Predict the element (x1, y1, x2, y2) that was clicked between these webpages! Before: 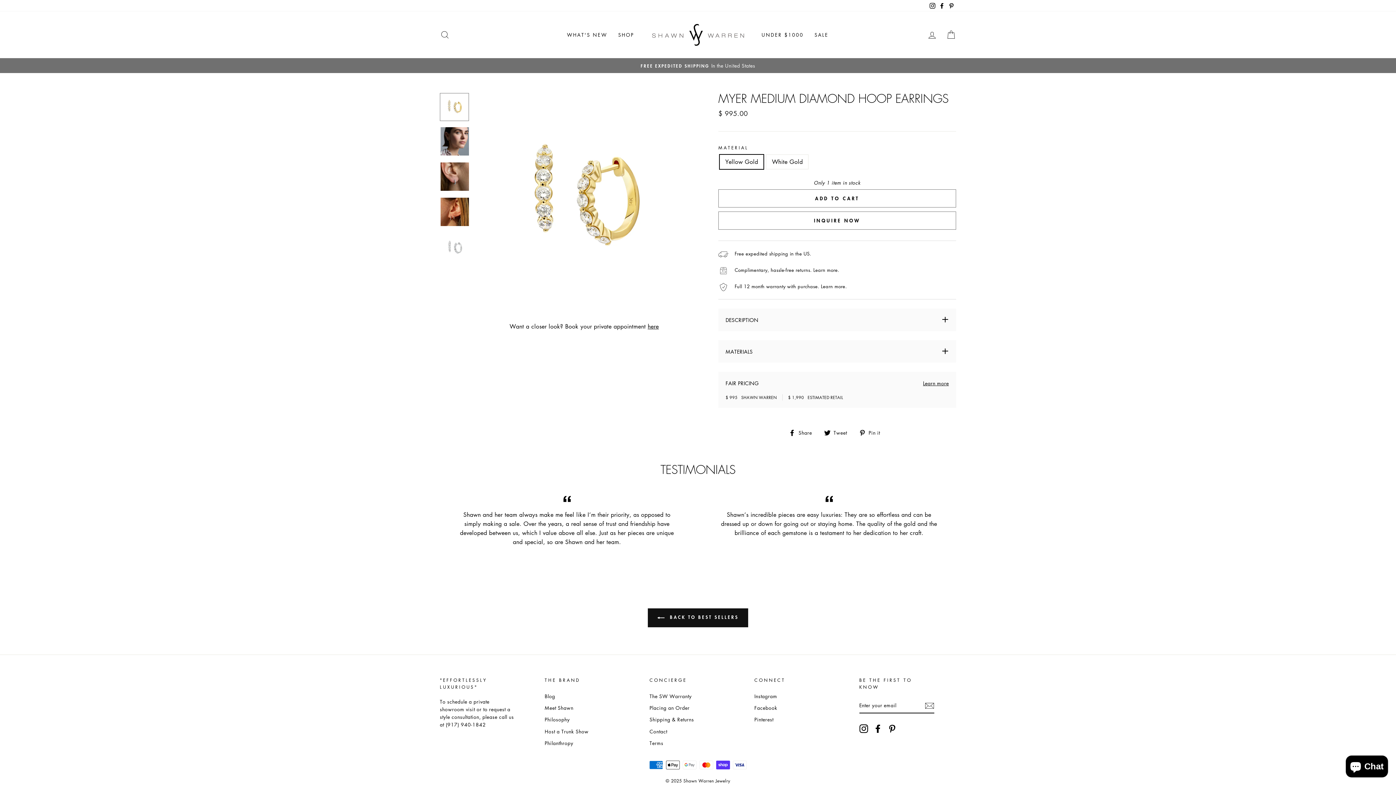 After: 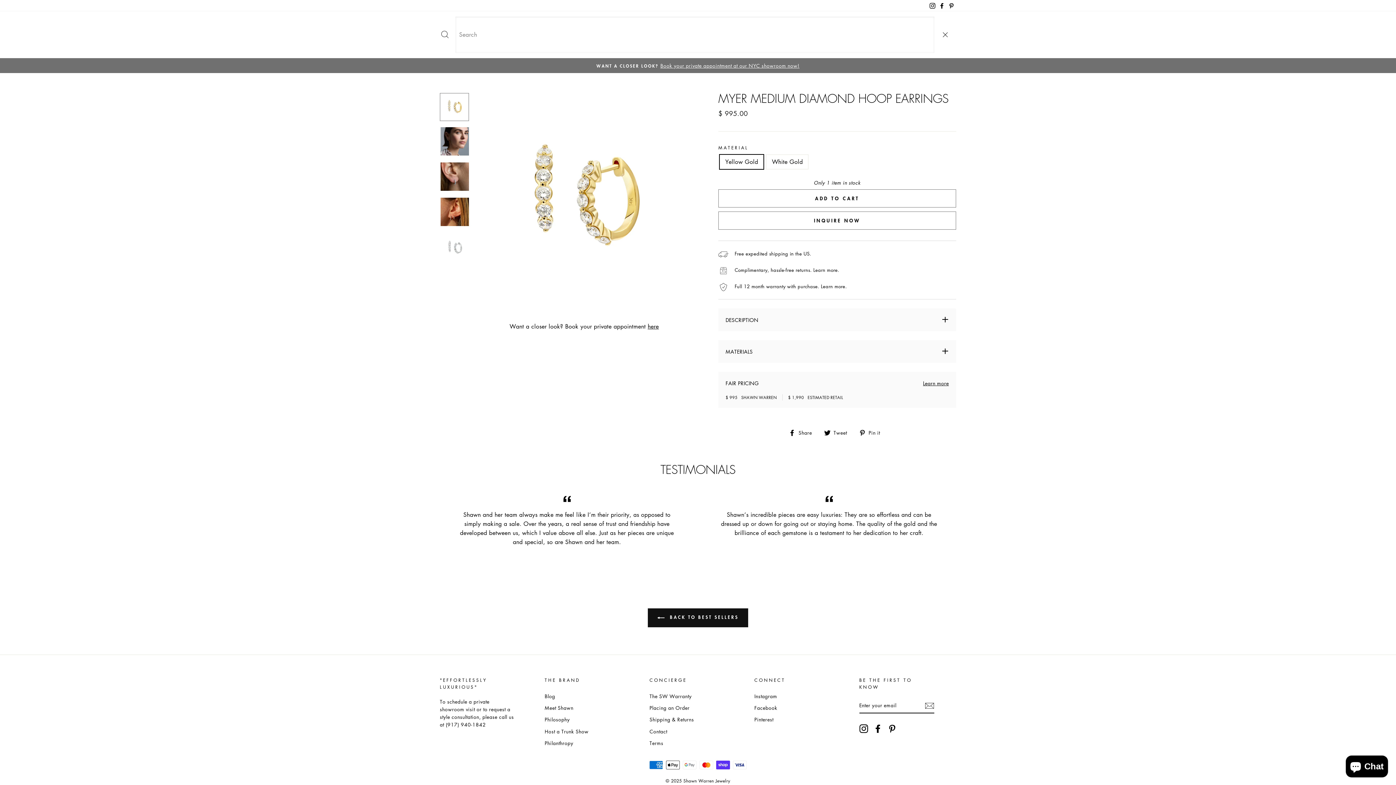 Action: bbox: (435, 26, 454, 42) label: SEARCH